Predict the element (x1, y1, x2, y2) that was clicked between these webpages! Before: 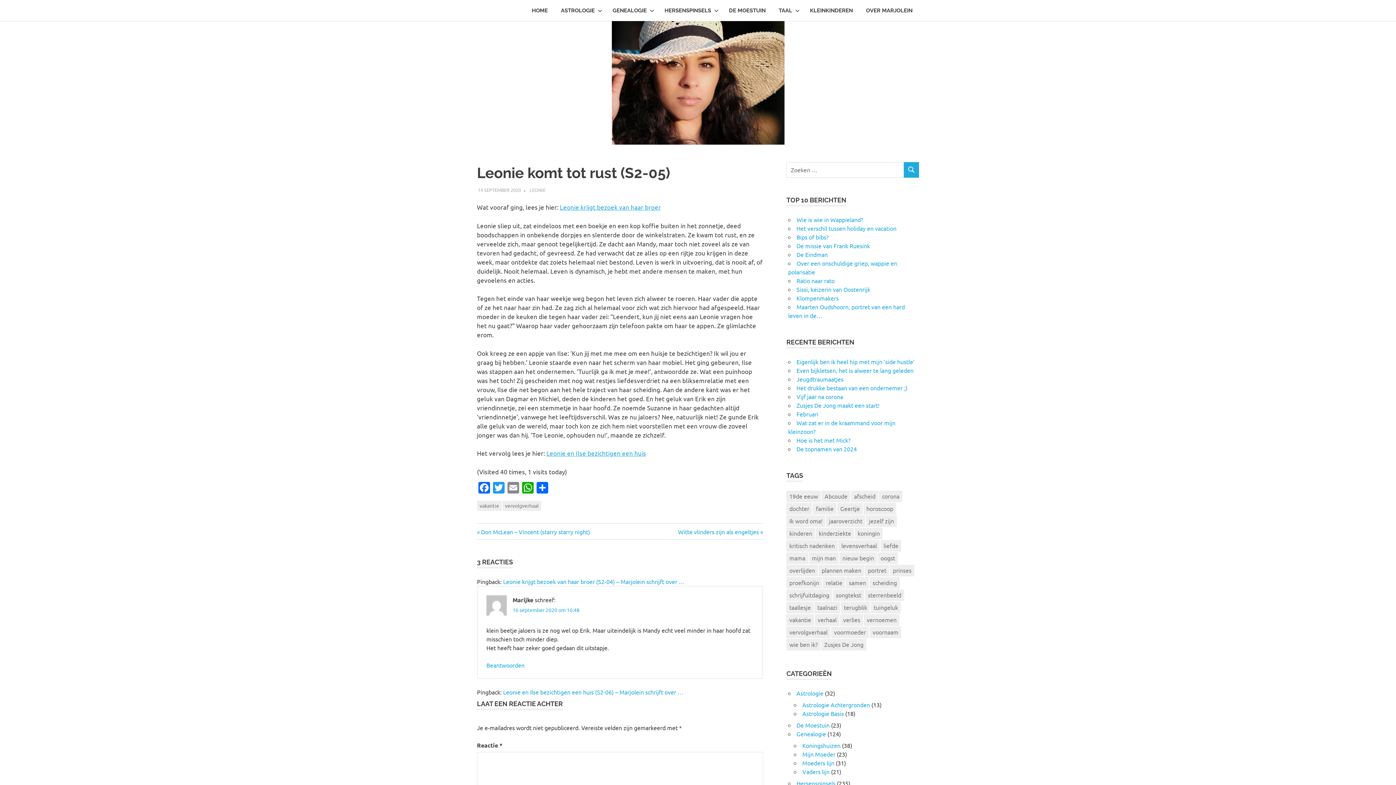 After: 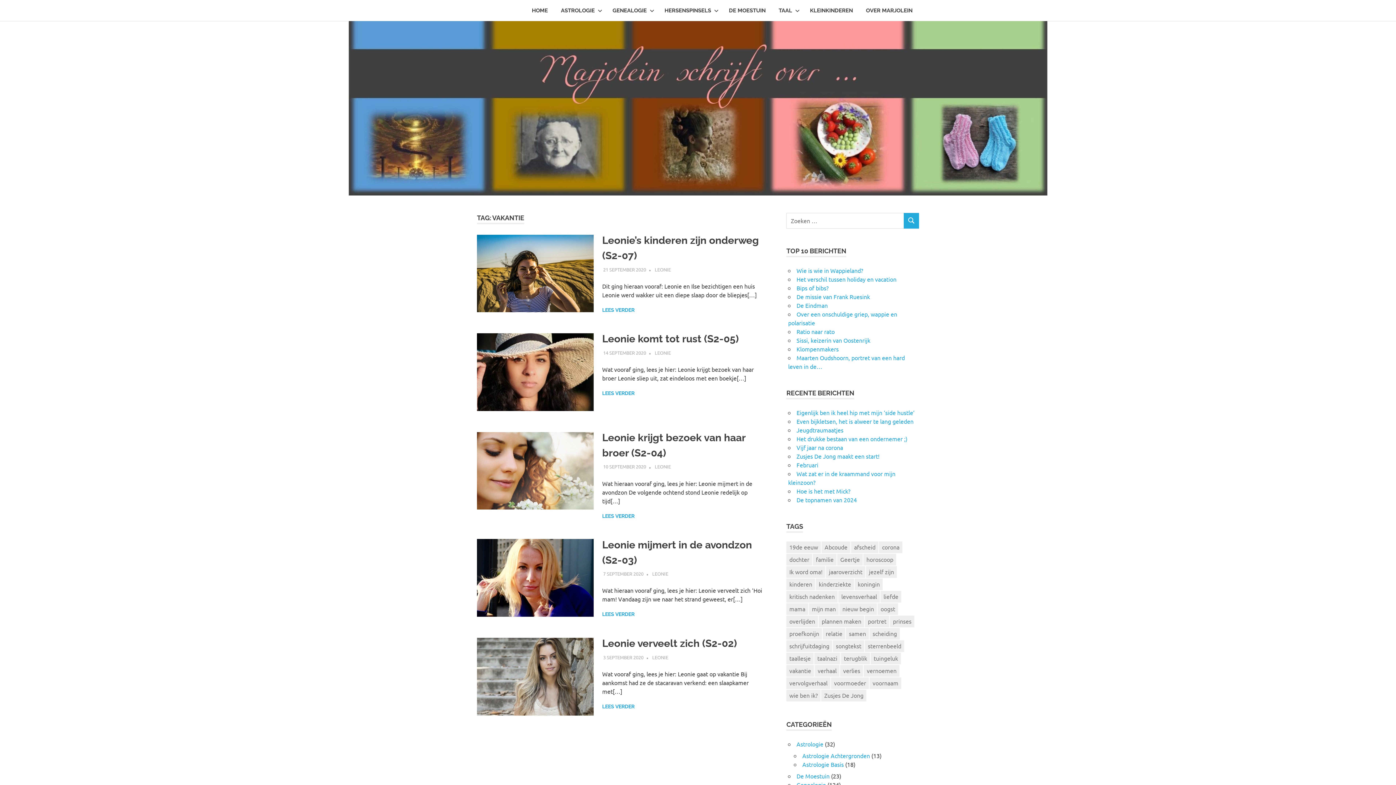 Action: bbox: (786, 614, 814, 626) label: vakantie (5 items)